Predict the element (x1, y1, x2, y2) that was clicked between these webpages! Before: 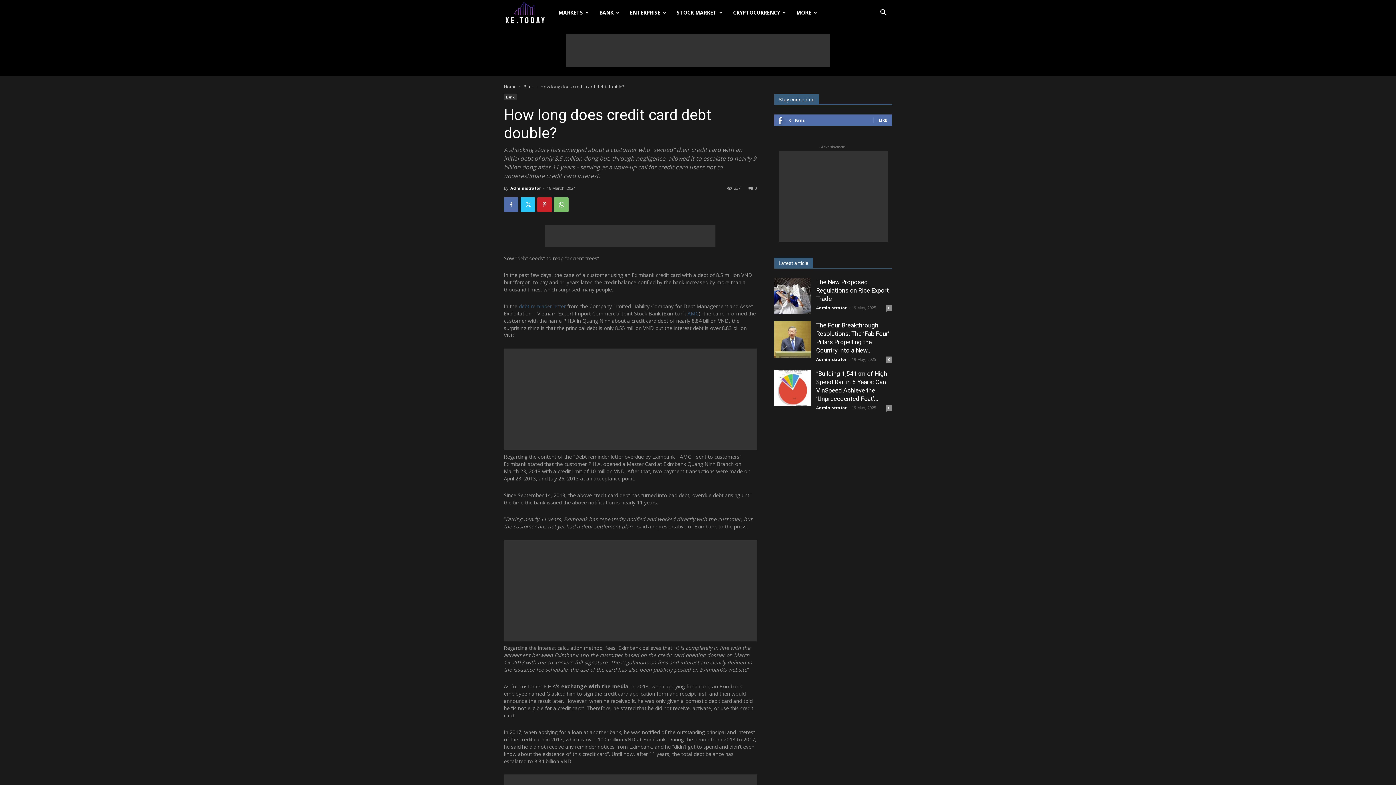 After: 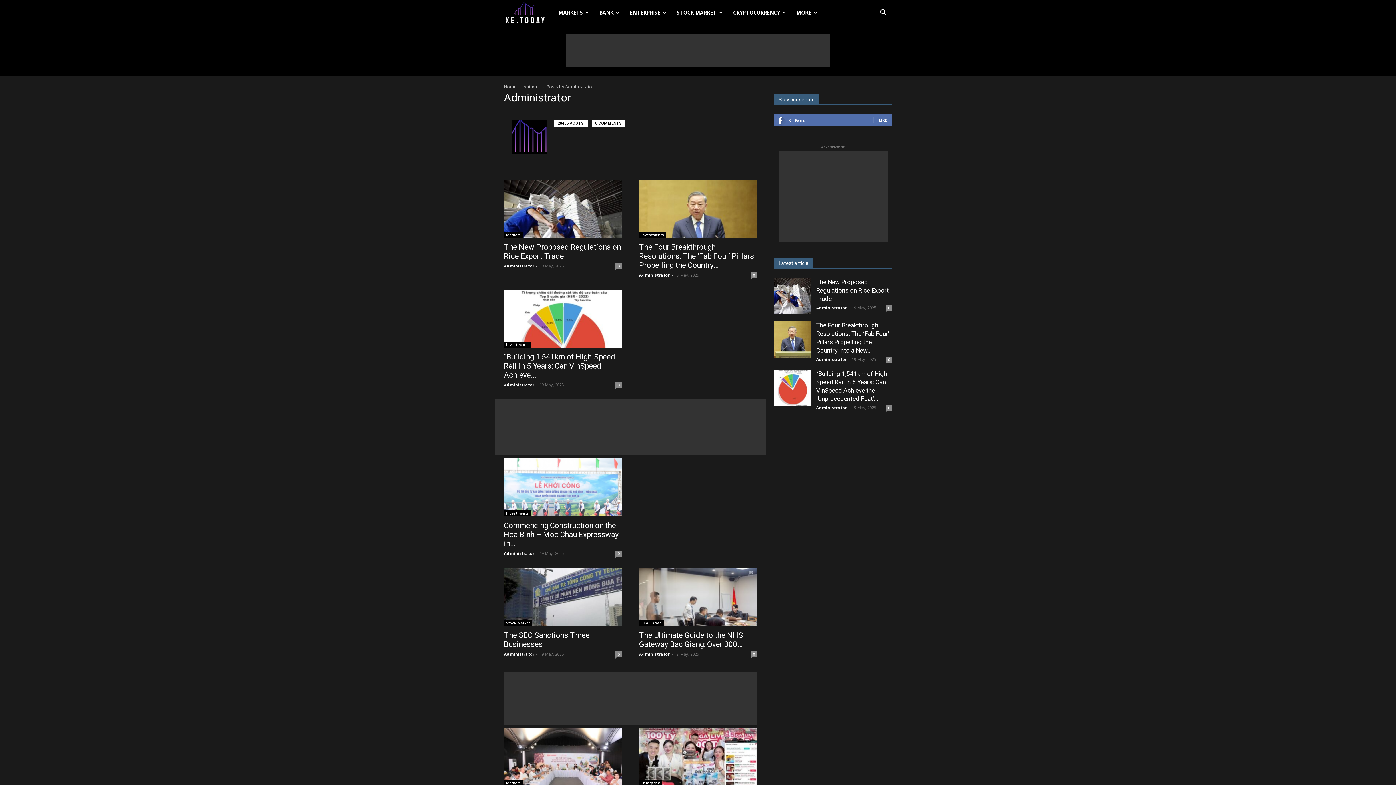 Action: label: Administrator bbox: (816, 305, 846, 310)